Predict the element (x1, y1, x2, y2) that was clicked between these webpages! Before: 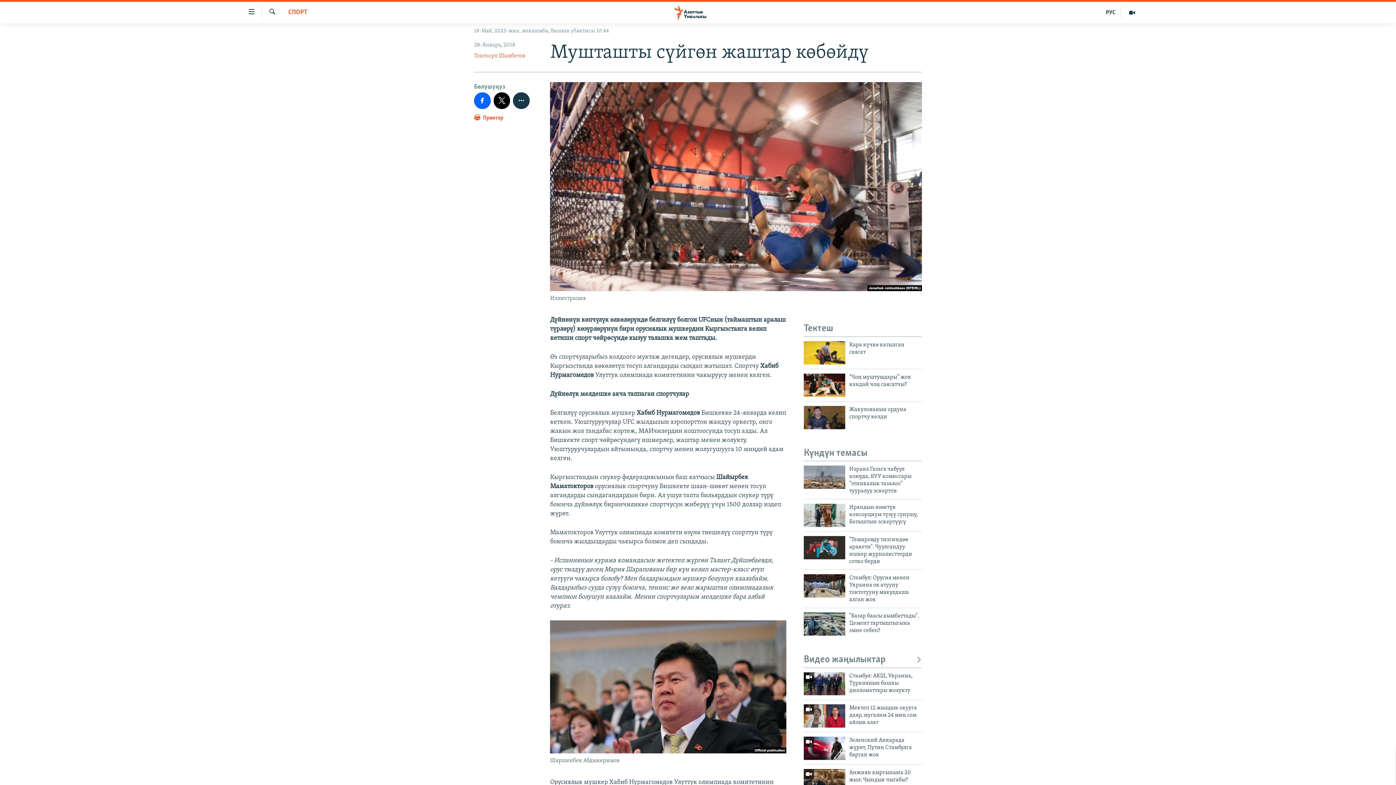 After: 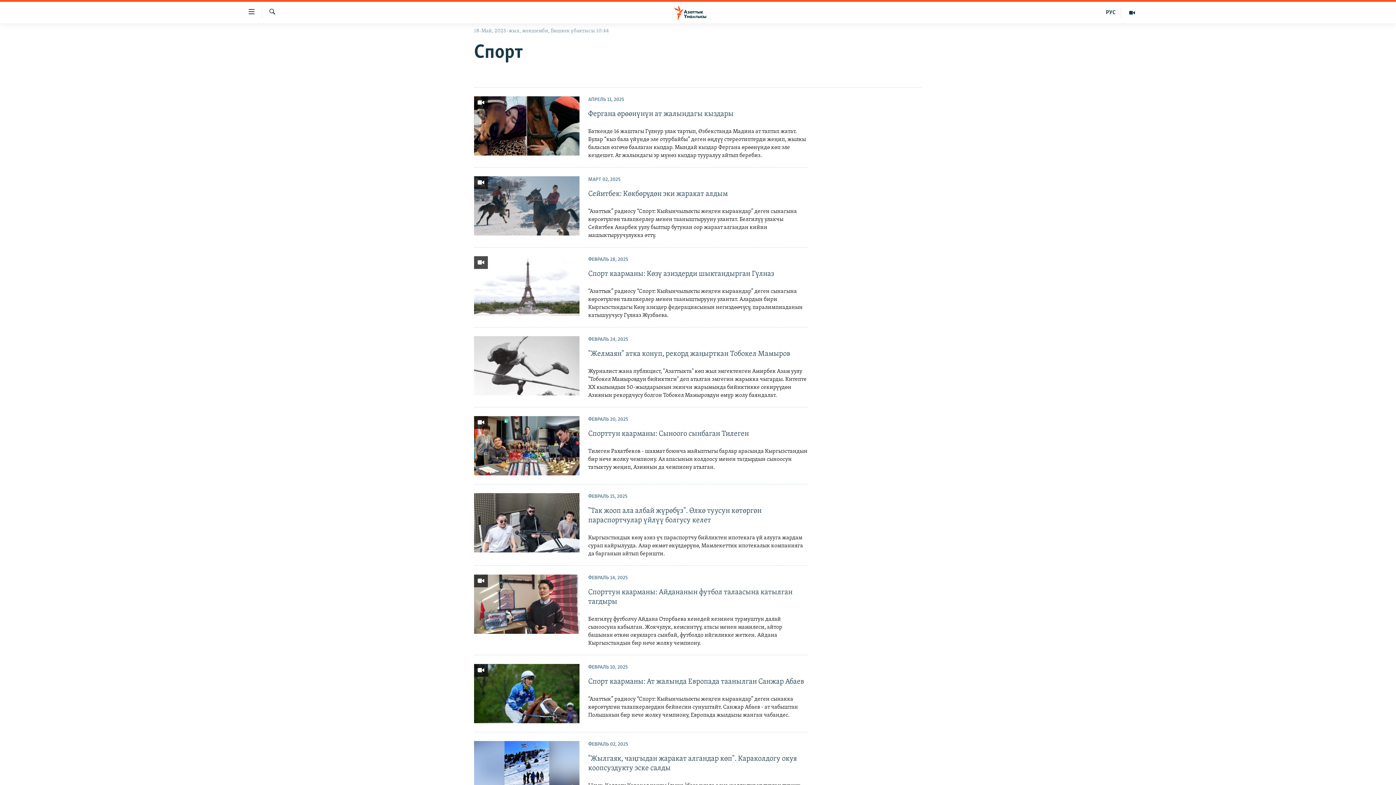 Action: label: СПОРТ bbox: (288, 8, 307, 17)